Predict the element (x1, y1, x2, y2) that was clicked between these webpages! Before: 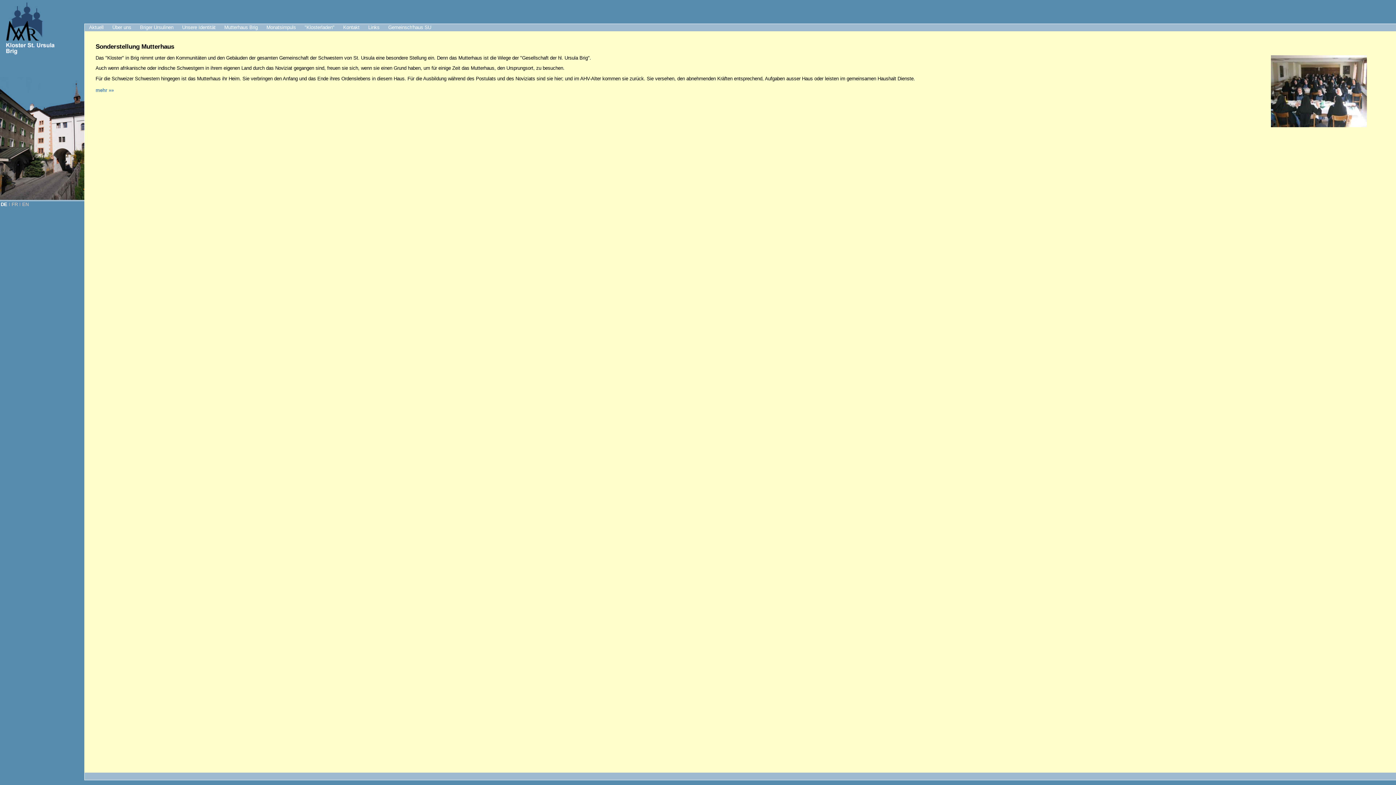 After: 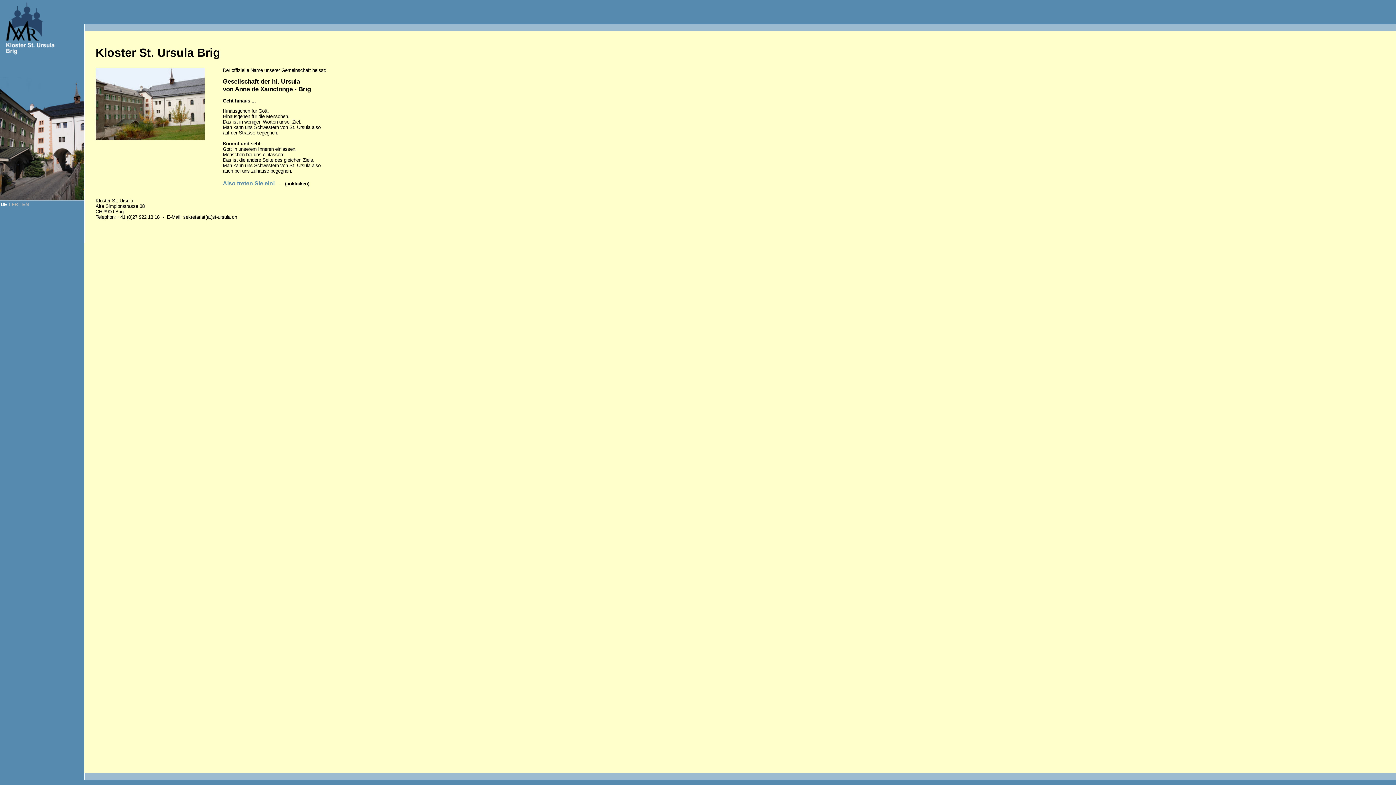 Action: bbox: (0, 50, 54, 56)